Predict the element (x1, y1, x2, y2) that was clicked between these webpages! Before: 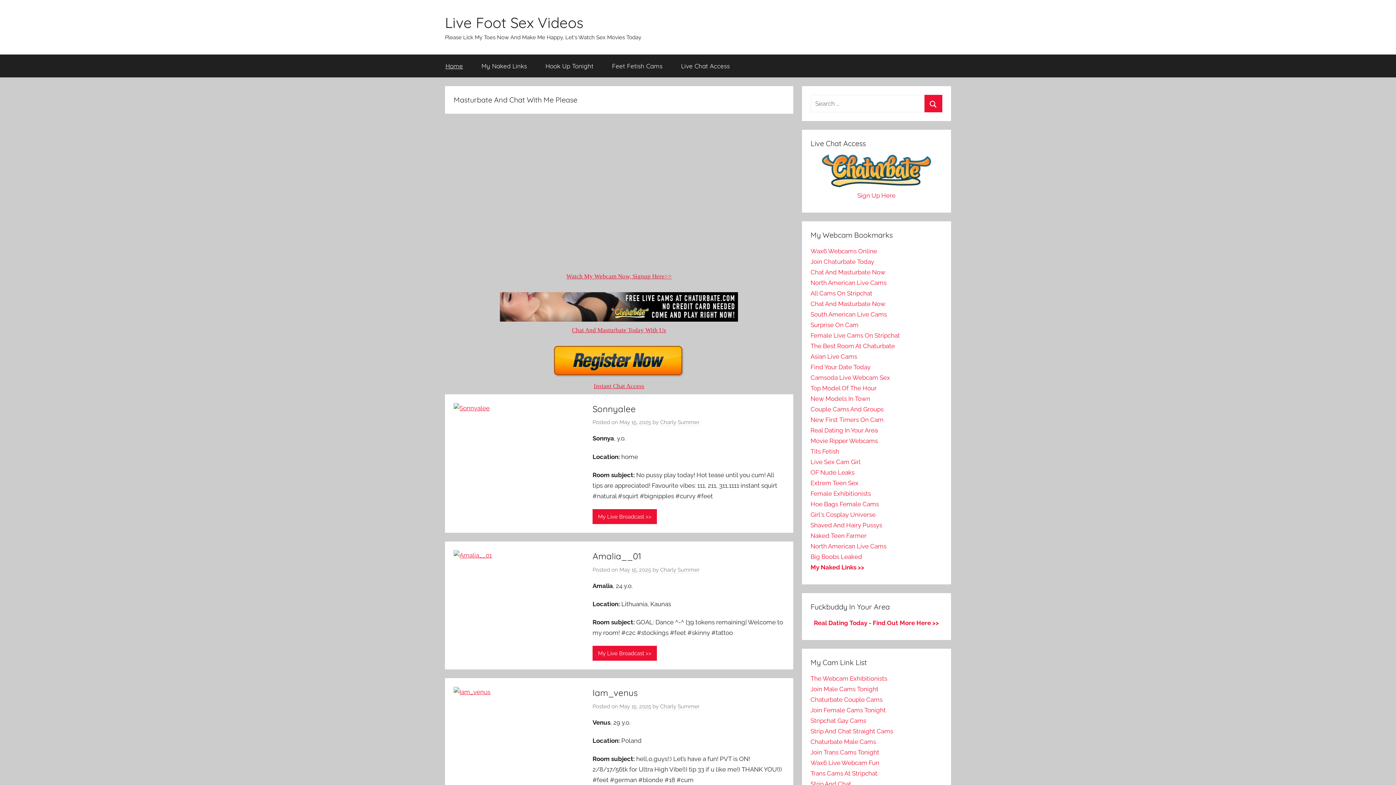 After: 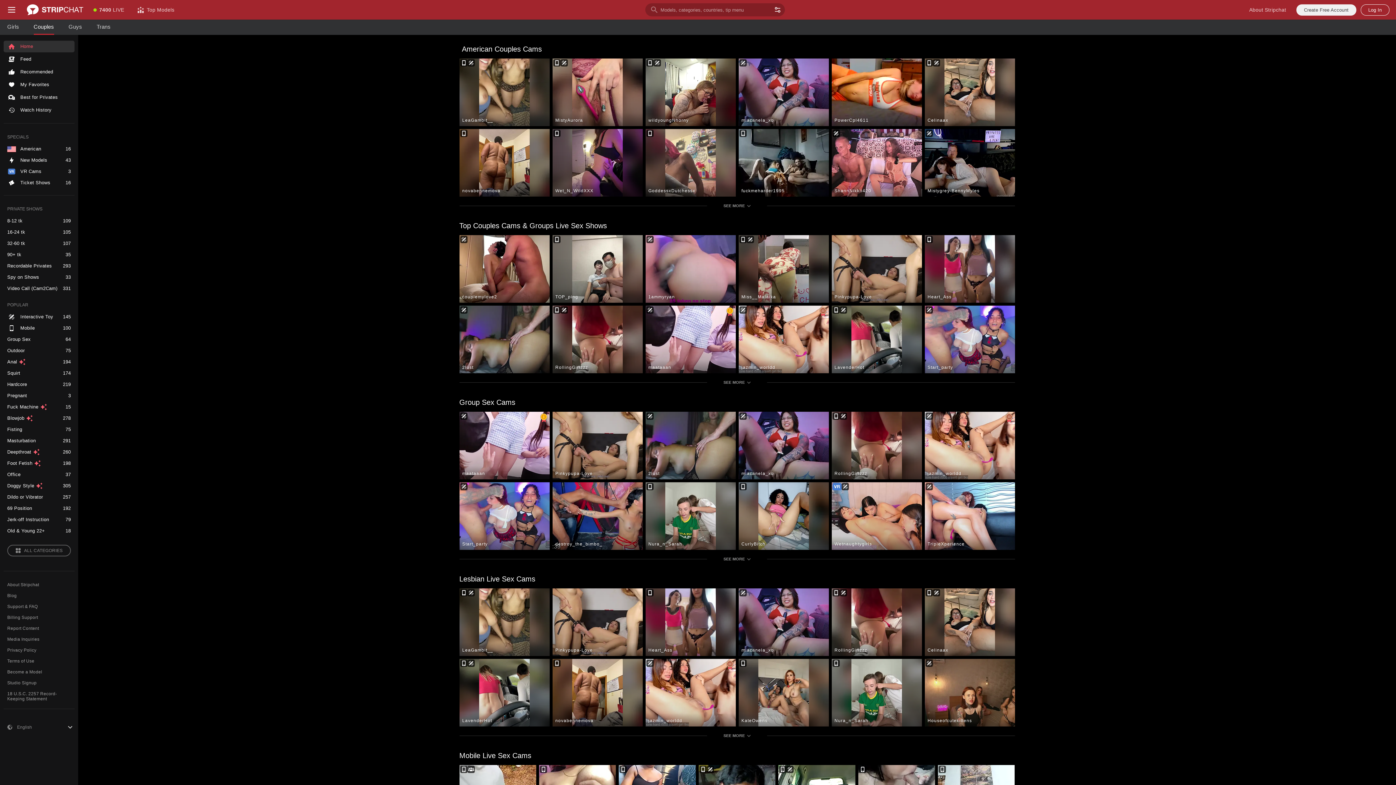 Action: label: Couple Cams And Groups bbox: (810, 405, 883, 413)